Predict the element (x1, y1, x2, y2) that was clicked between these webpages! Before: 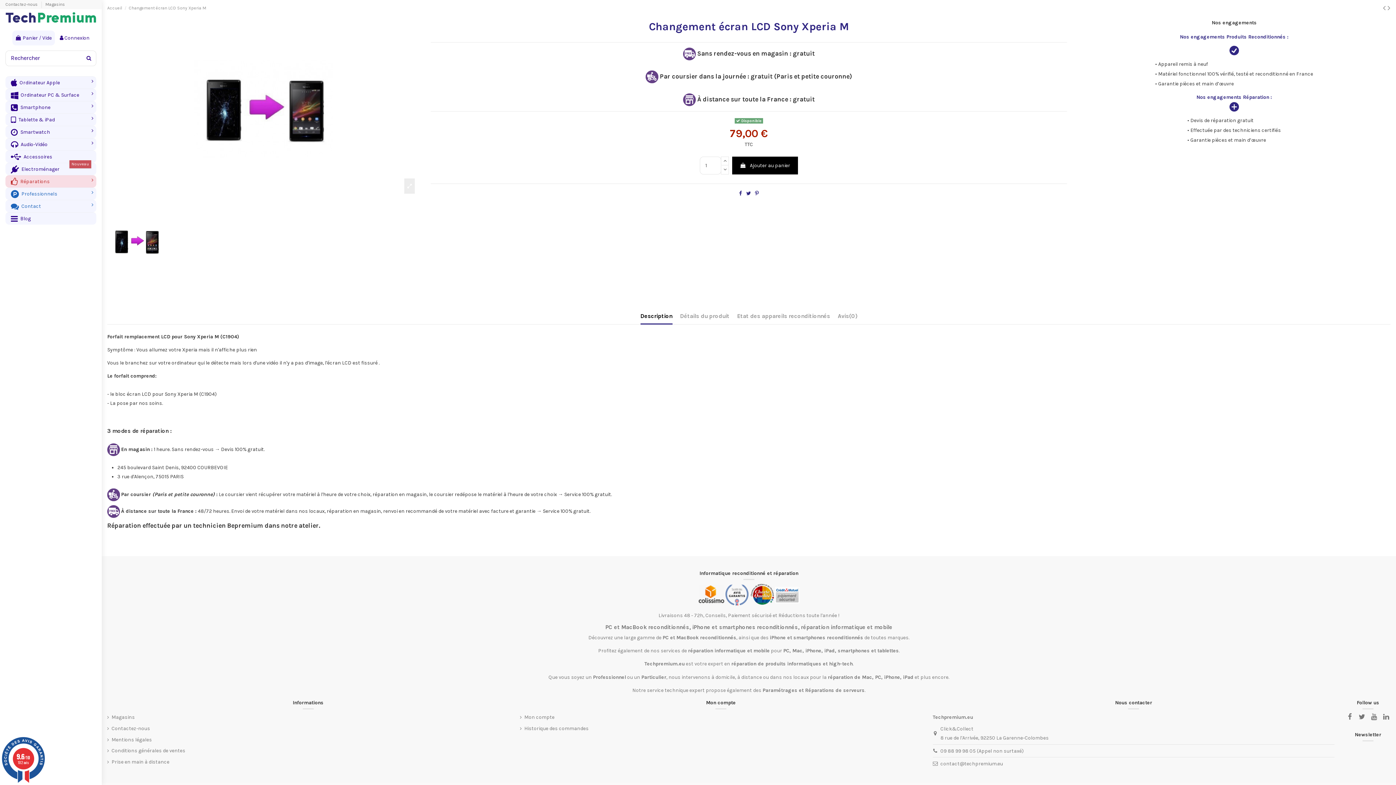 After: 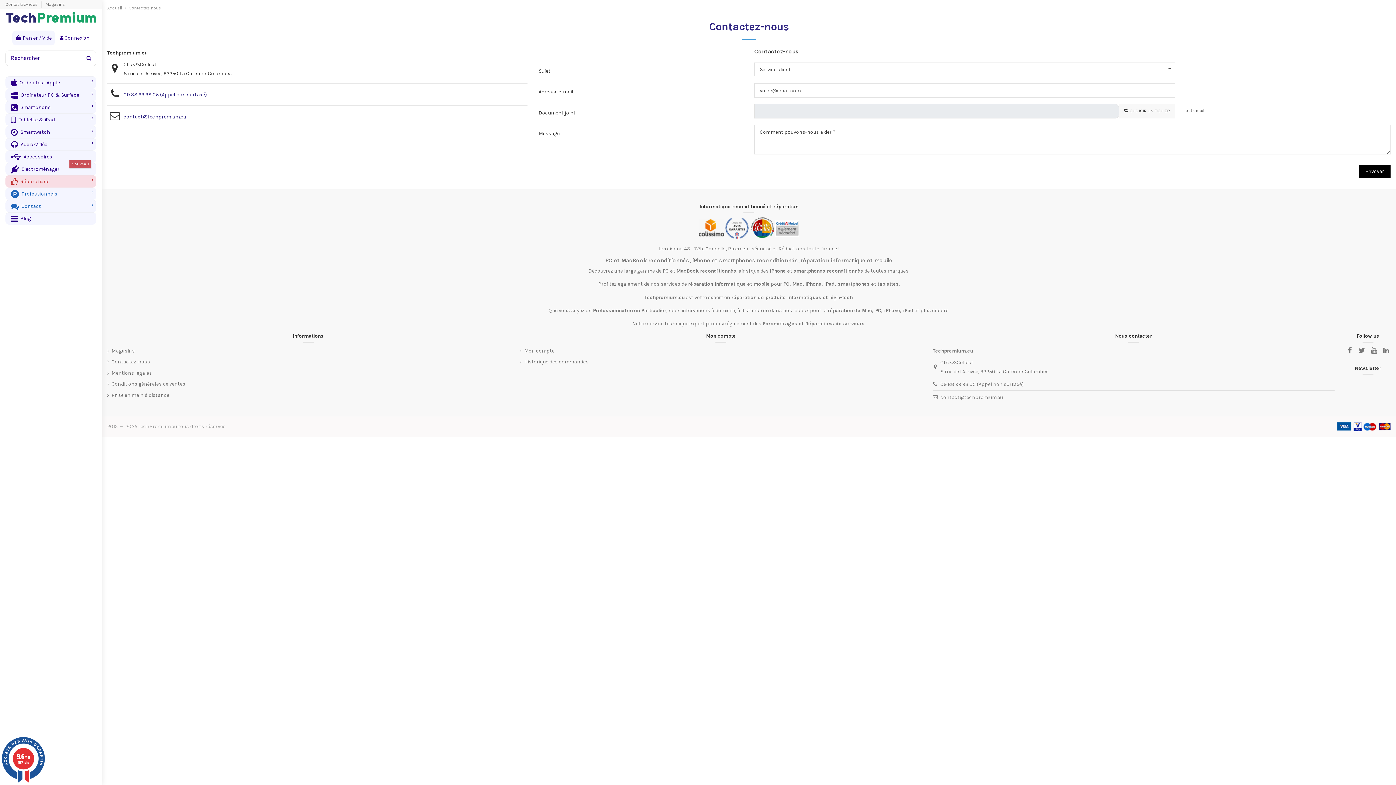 Action: label:  Contact bbox: (5, 199, 96, 212)